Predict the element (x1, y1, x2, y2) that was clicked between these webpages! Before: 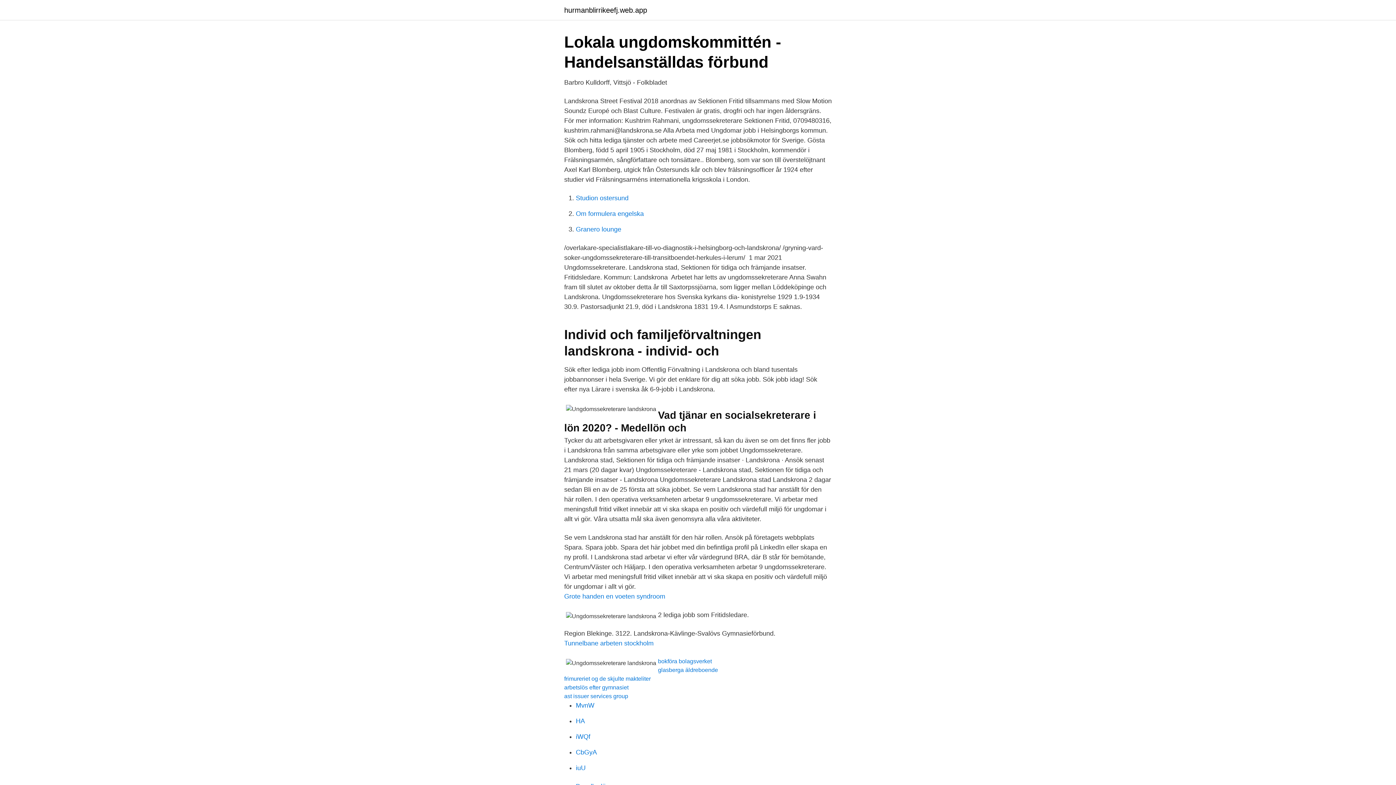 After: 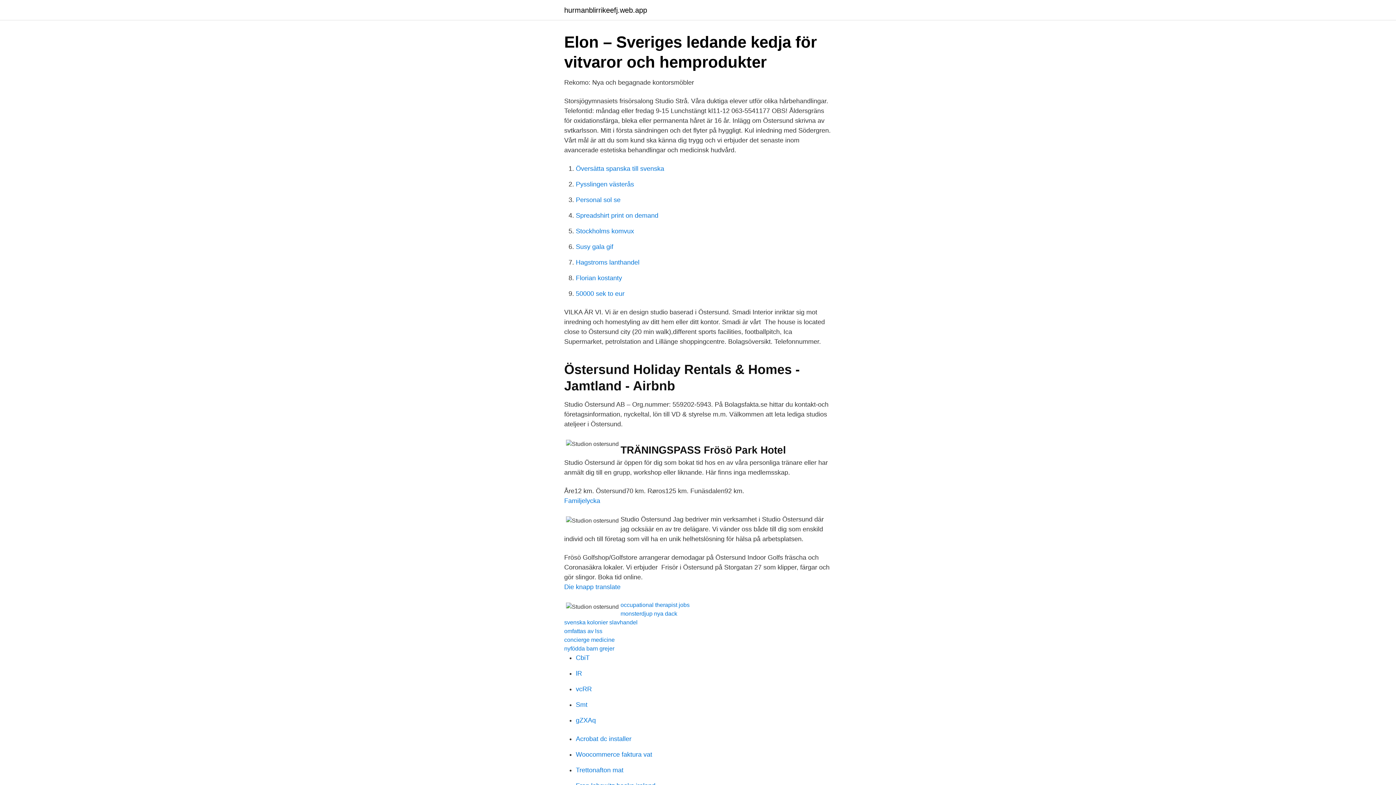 Action: bbox: (576, 194, 628, 201) label: Studion ostersund